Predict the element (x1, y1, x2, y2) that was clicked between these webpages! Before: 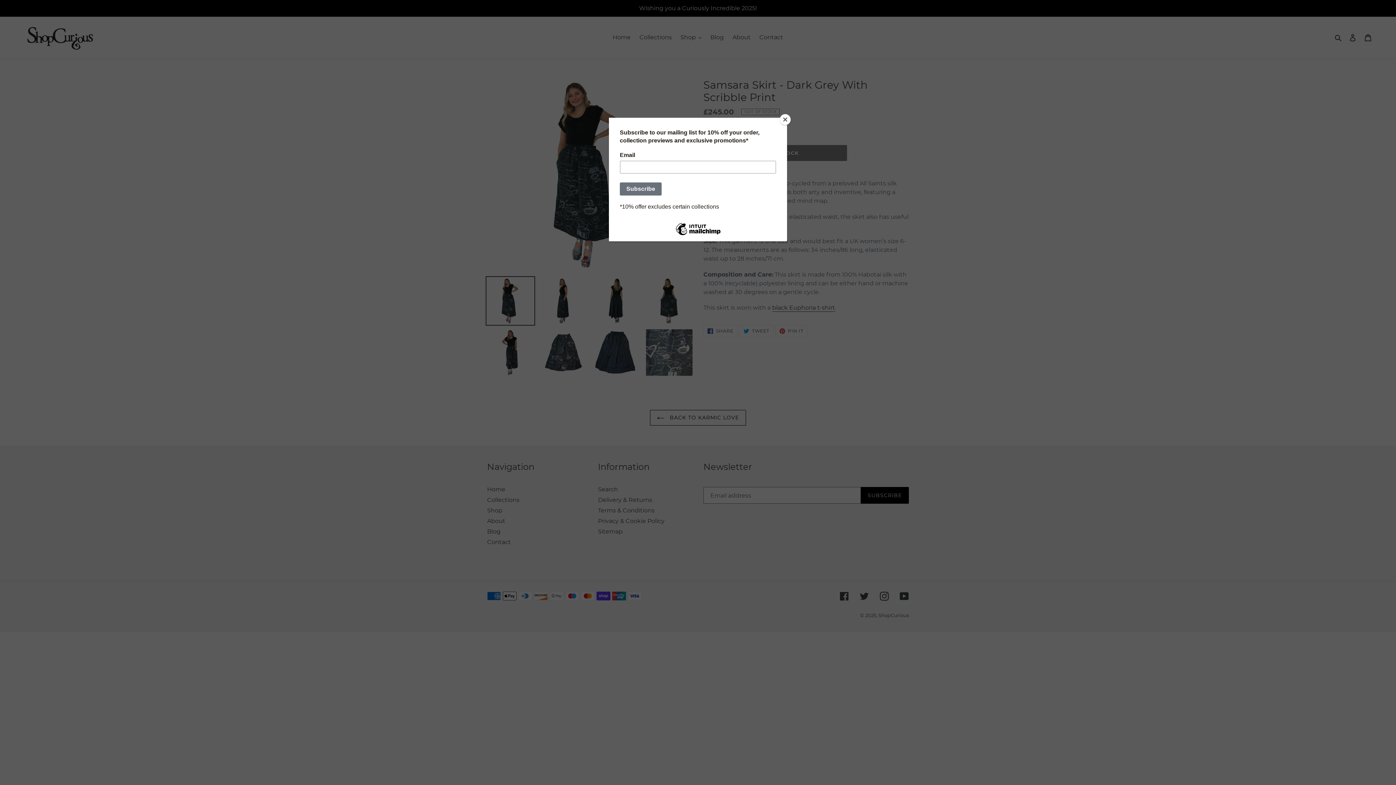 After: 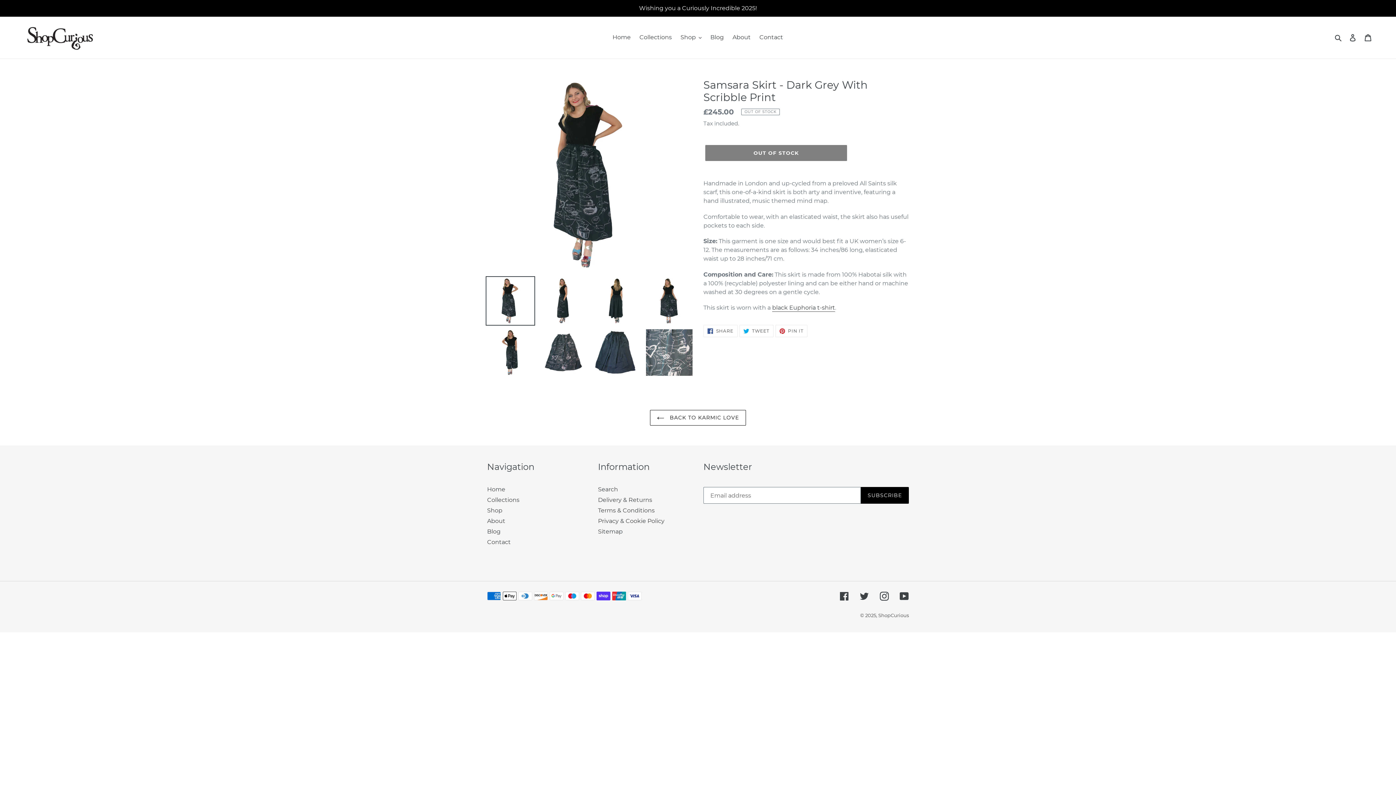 Action: label: Close bbox: (780, 114, 790, 125)